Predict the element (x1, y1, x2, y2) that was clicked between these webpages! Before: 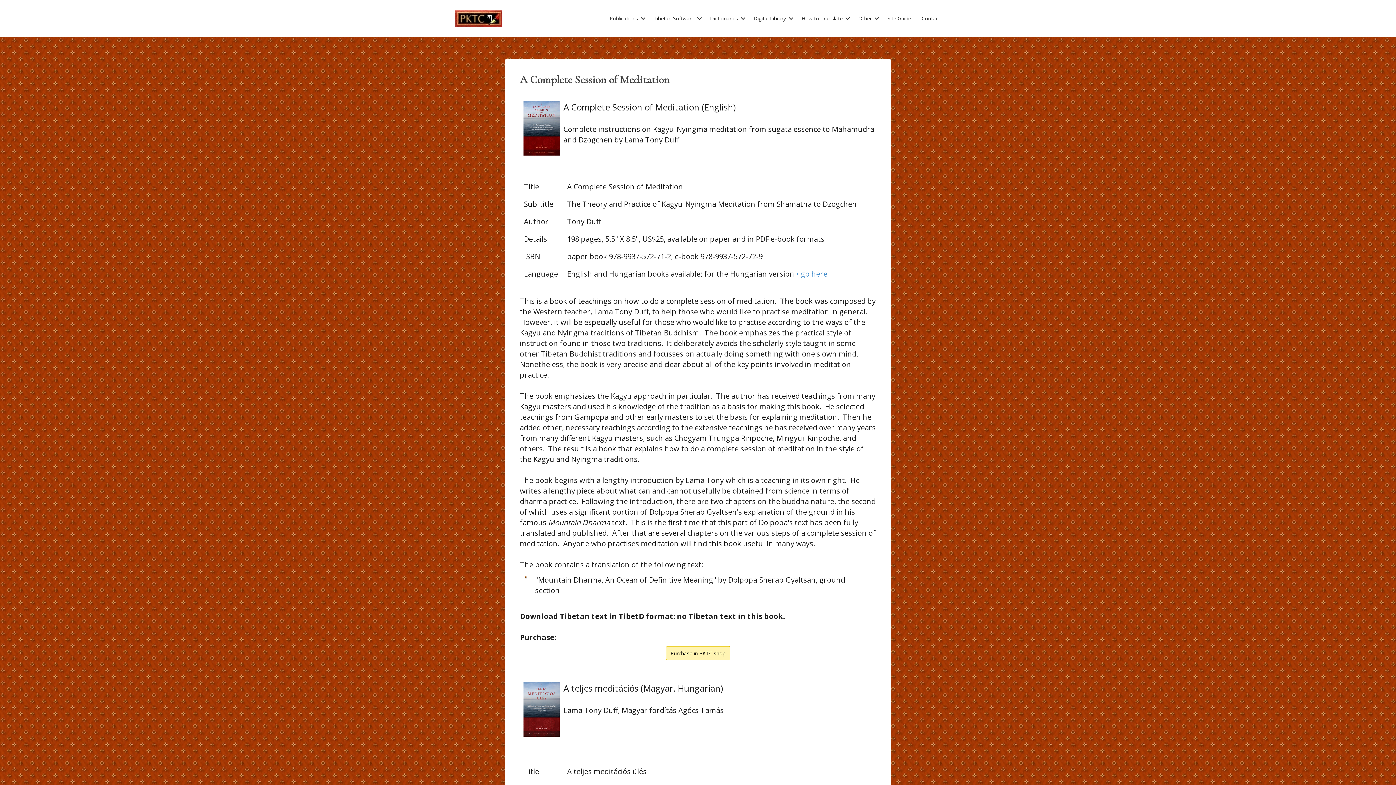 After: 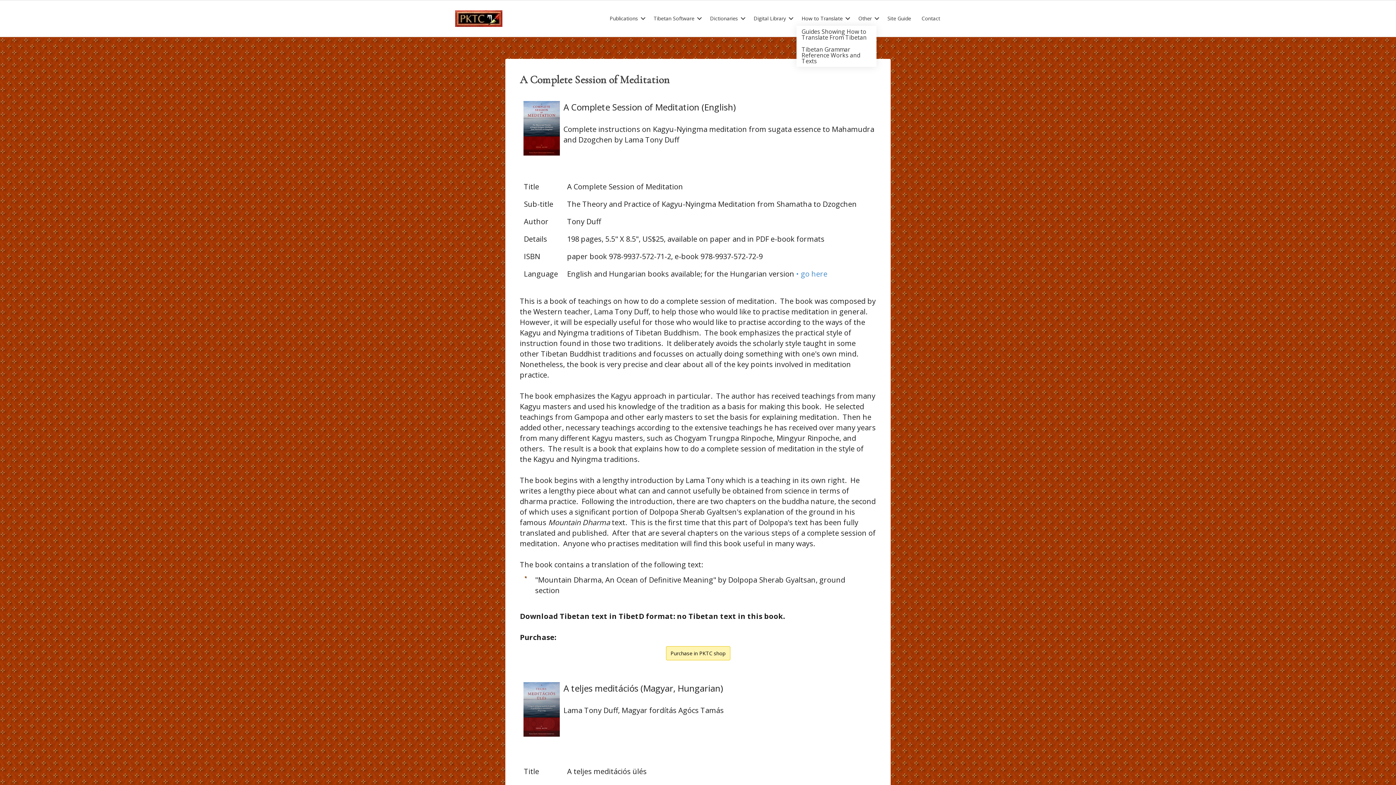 Action: bbox: (796, 11, 853, 25) label: How to Translate